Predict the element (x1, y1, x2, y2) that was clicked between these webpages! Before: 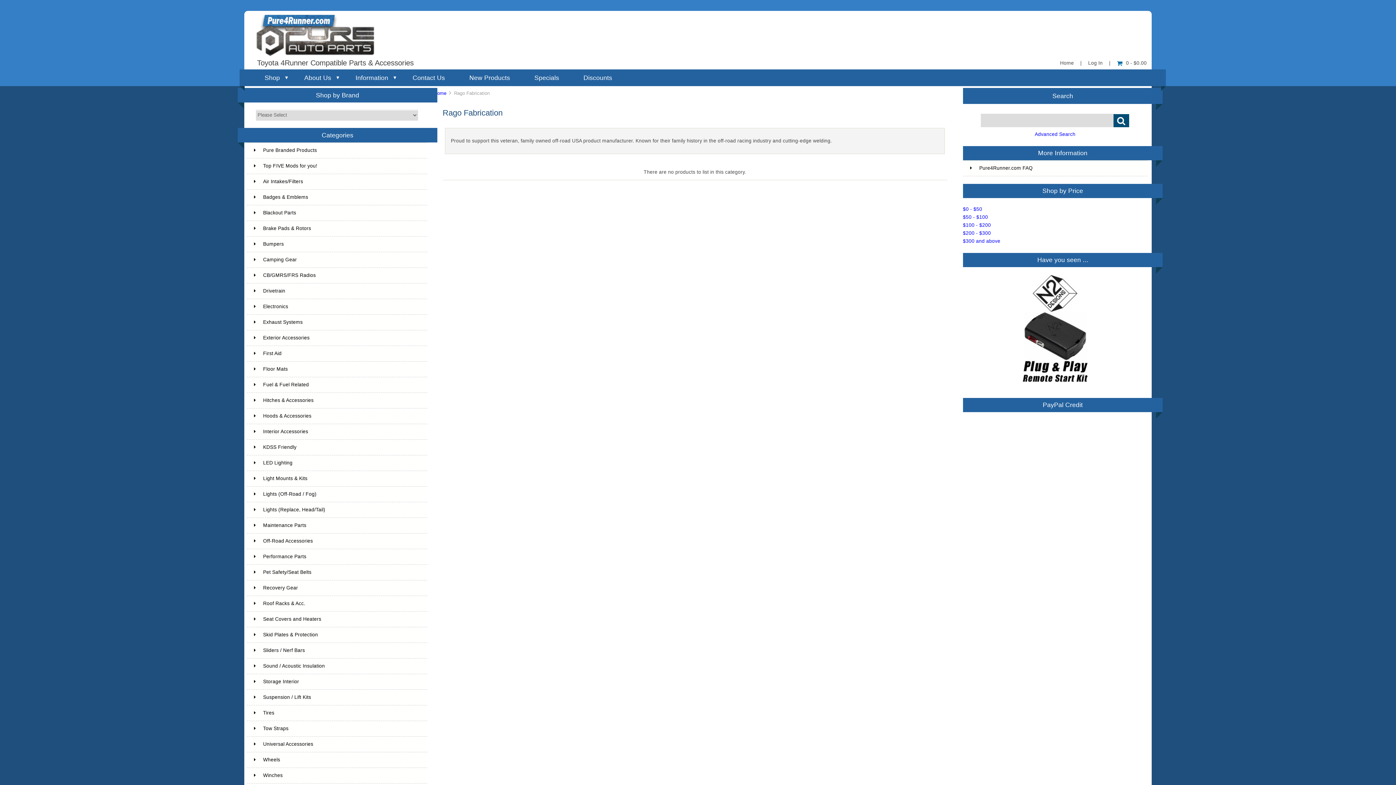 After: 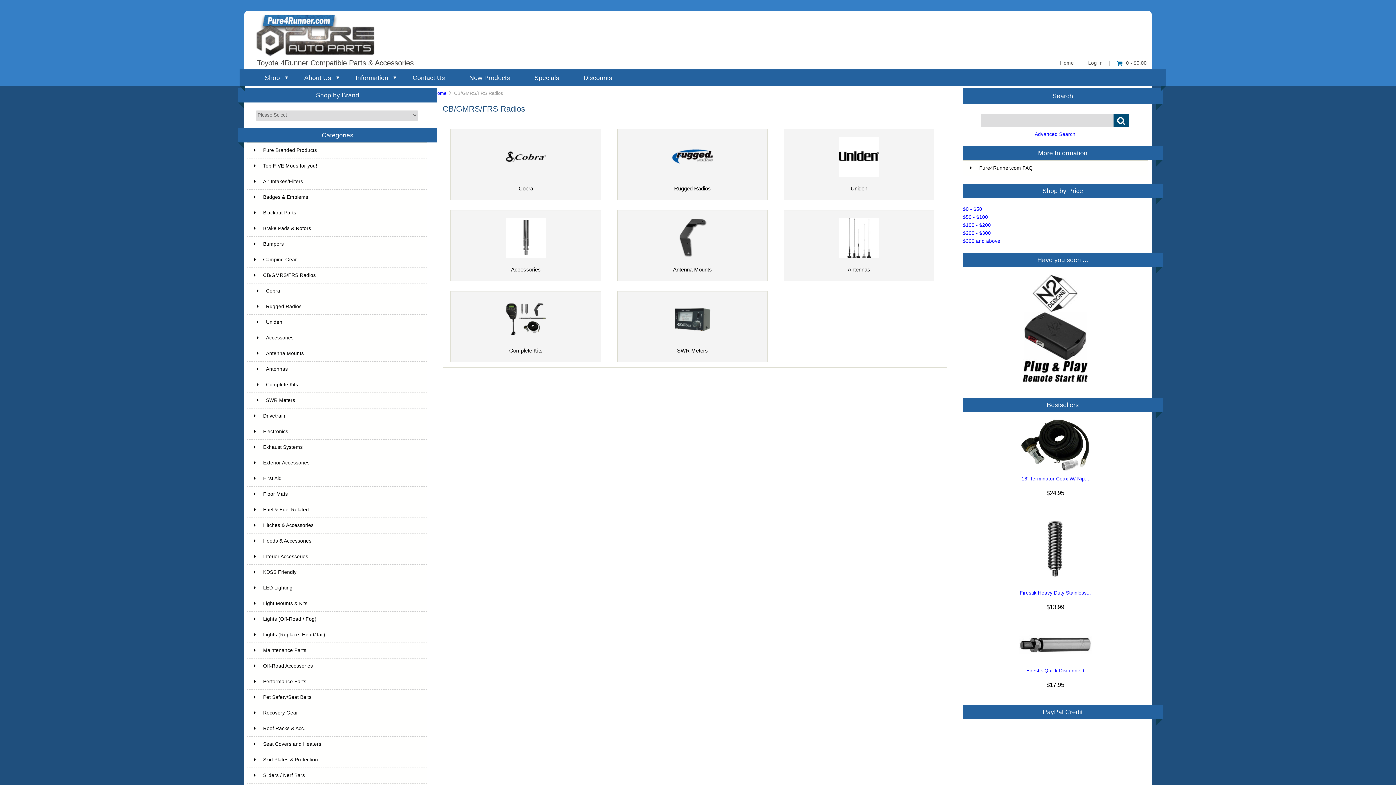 Action: bbox: (246, 267, 427, 283) label: CB/GMRS/FRS Radios